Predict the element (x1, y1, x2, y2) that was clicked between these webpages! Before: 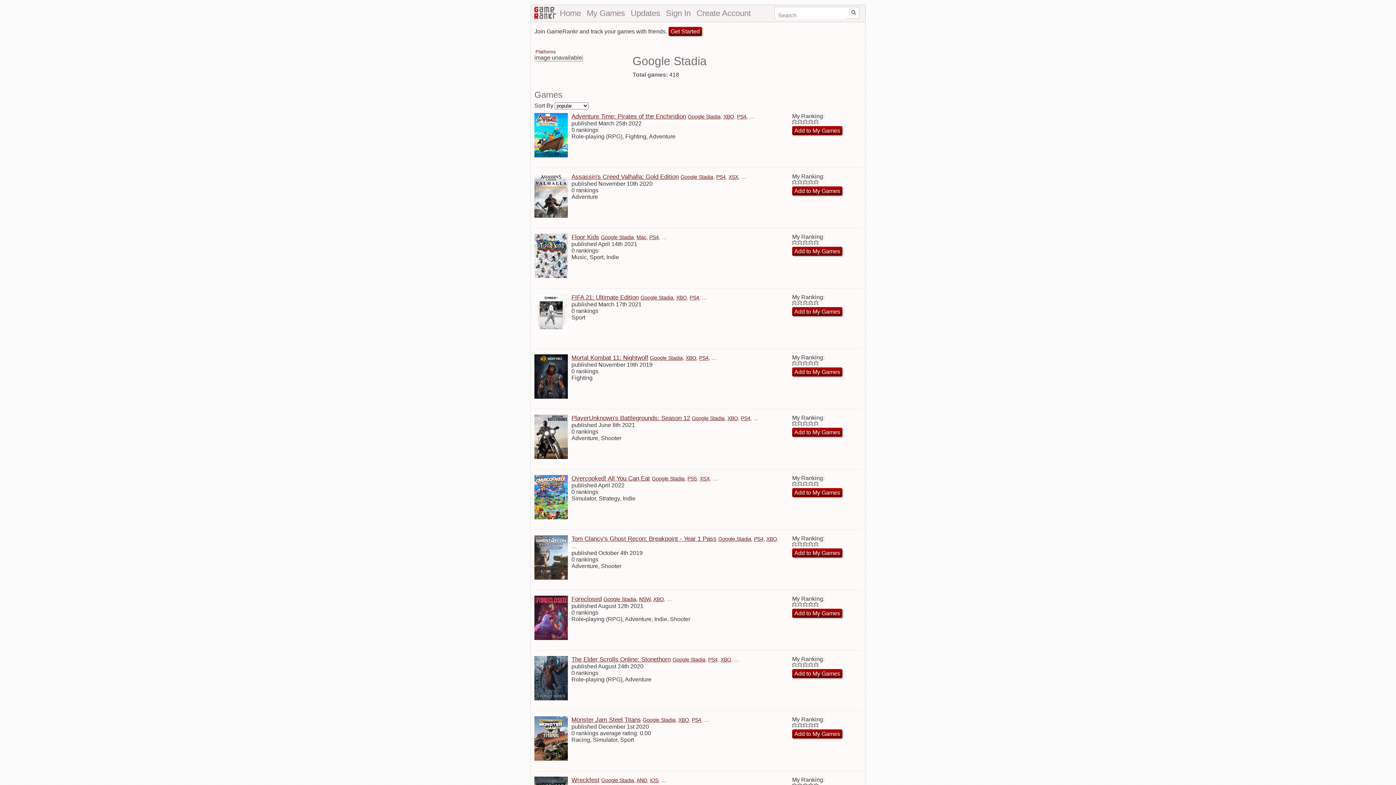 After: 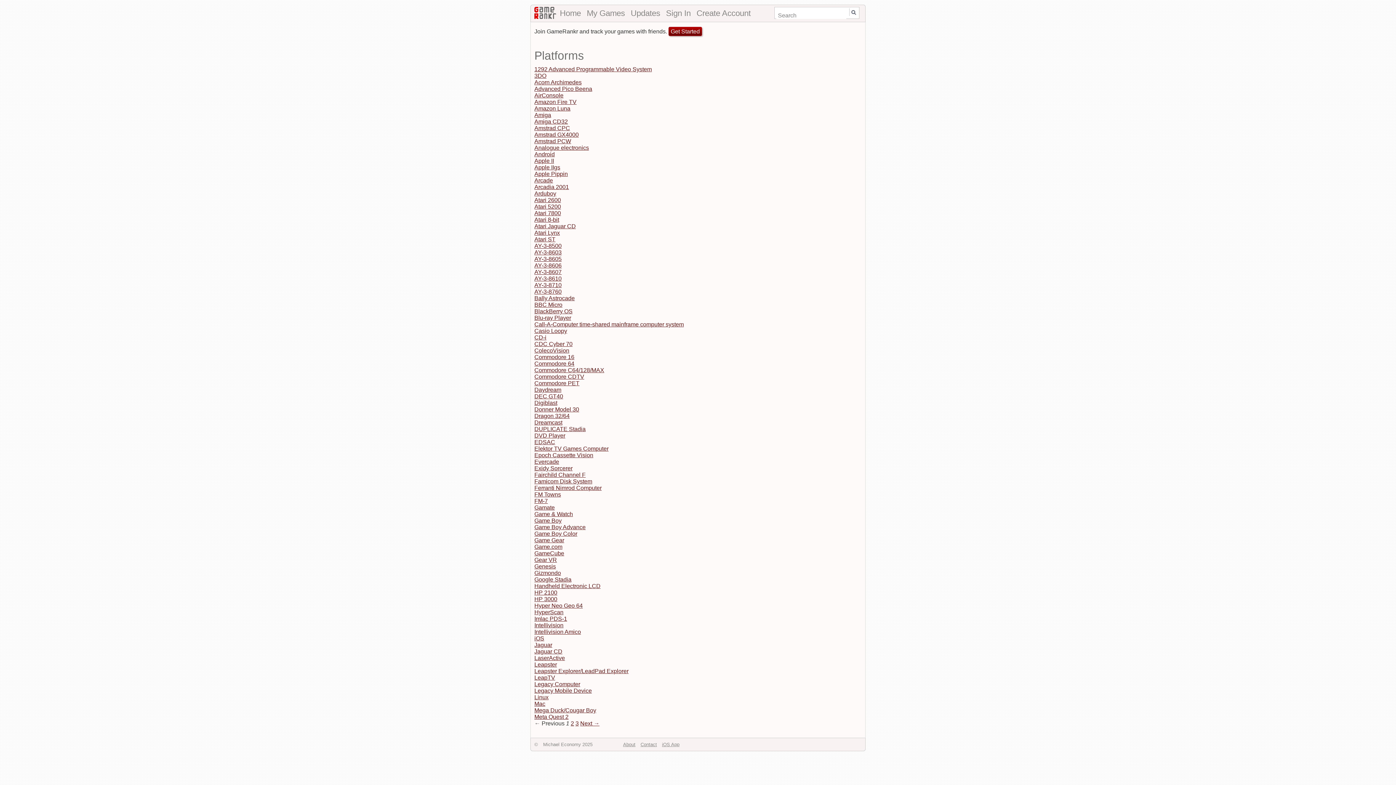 Action: label: Platforms bbox: (535, 49, 556, 54)